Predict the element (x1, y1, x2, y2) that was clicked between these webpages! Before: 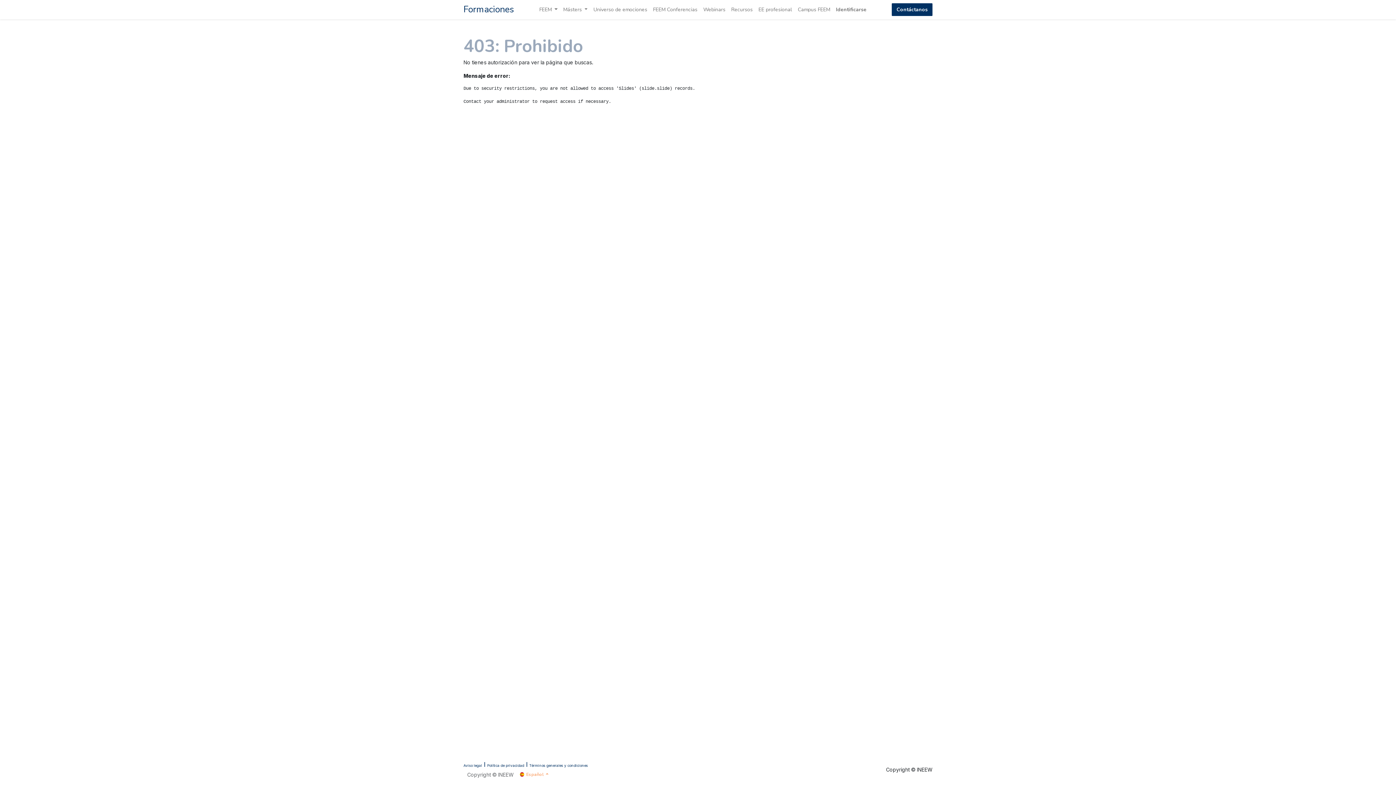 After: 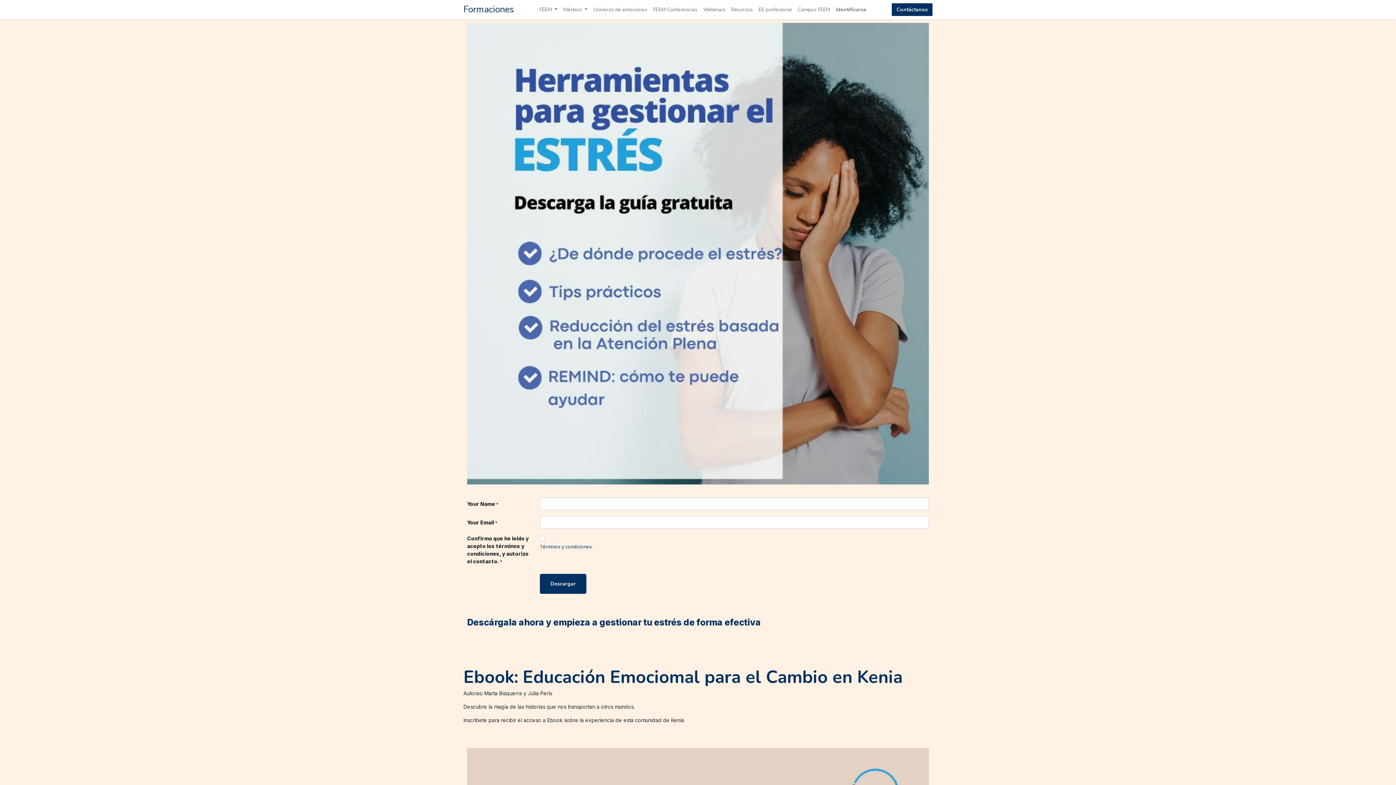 Action: label: Recursos bbox: (728, 2, 755, 16)